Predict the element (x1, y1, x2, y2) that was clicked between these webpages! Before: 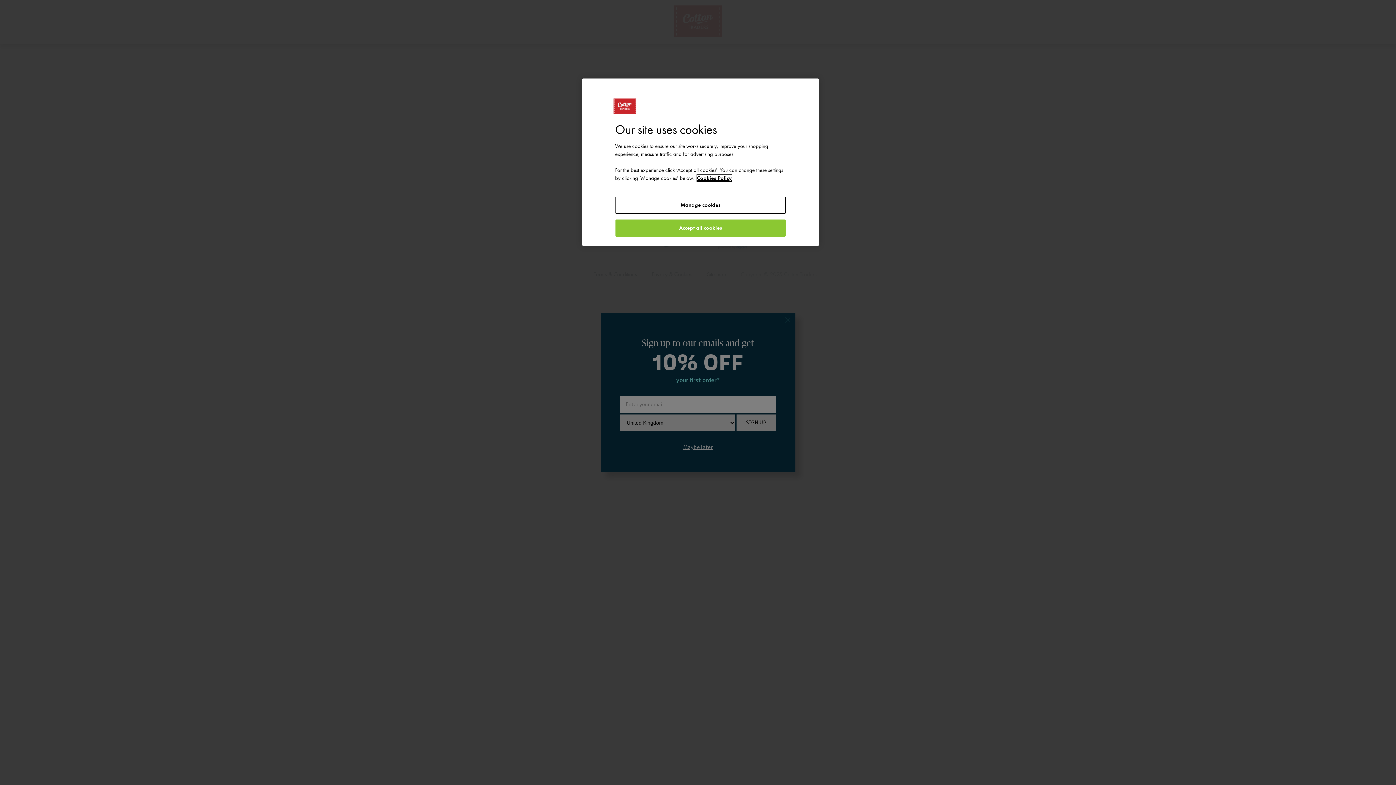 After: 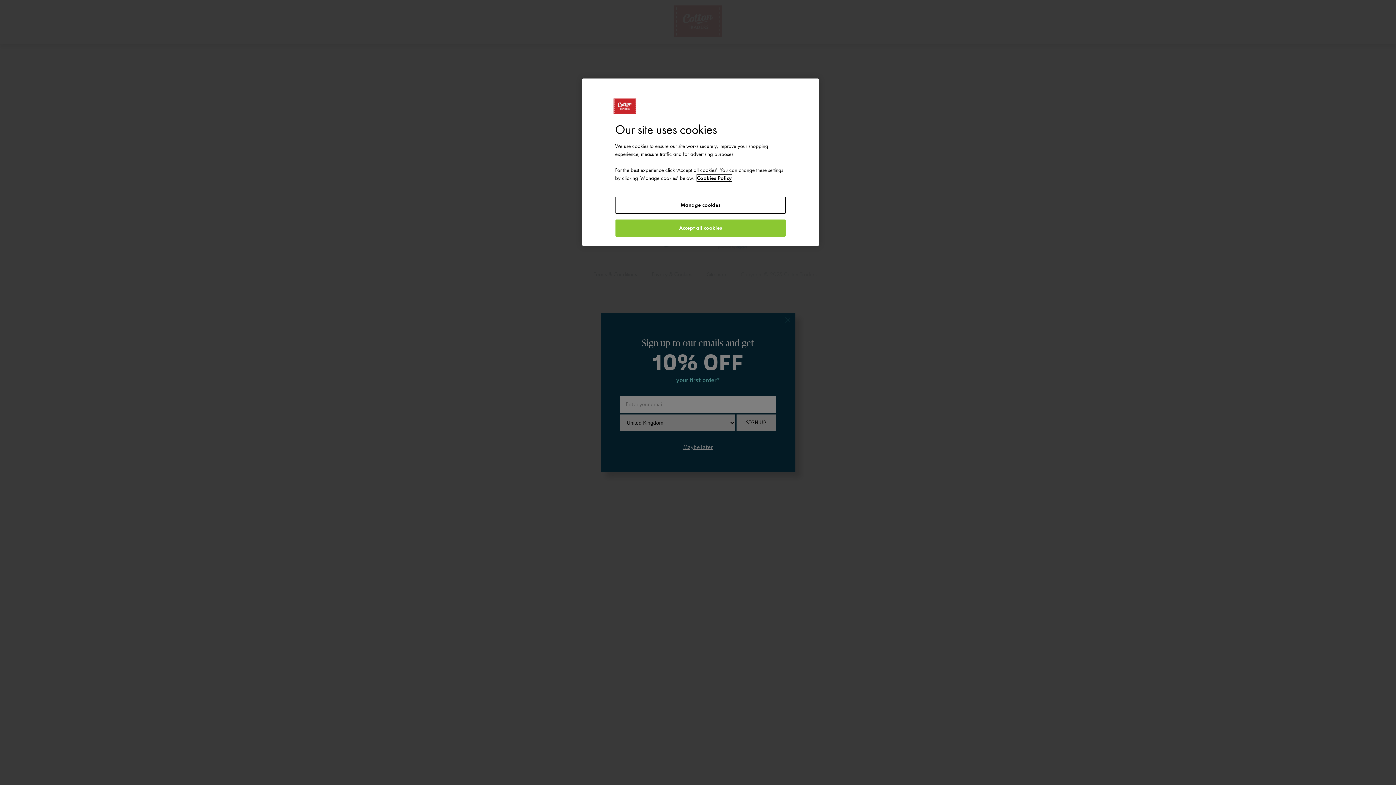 Action: label: More information about your privacy, opens in a new tab bbox: (697, 174, 732, 181)